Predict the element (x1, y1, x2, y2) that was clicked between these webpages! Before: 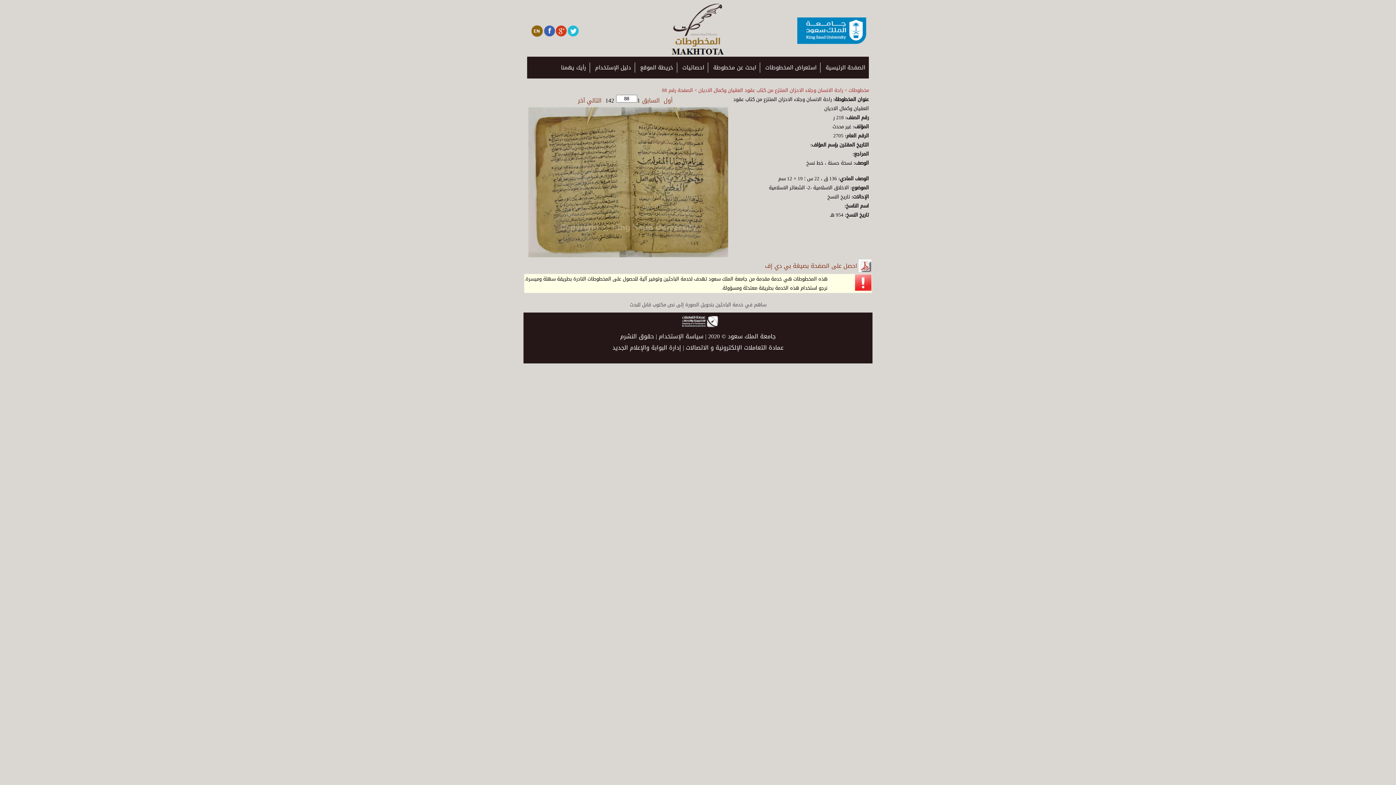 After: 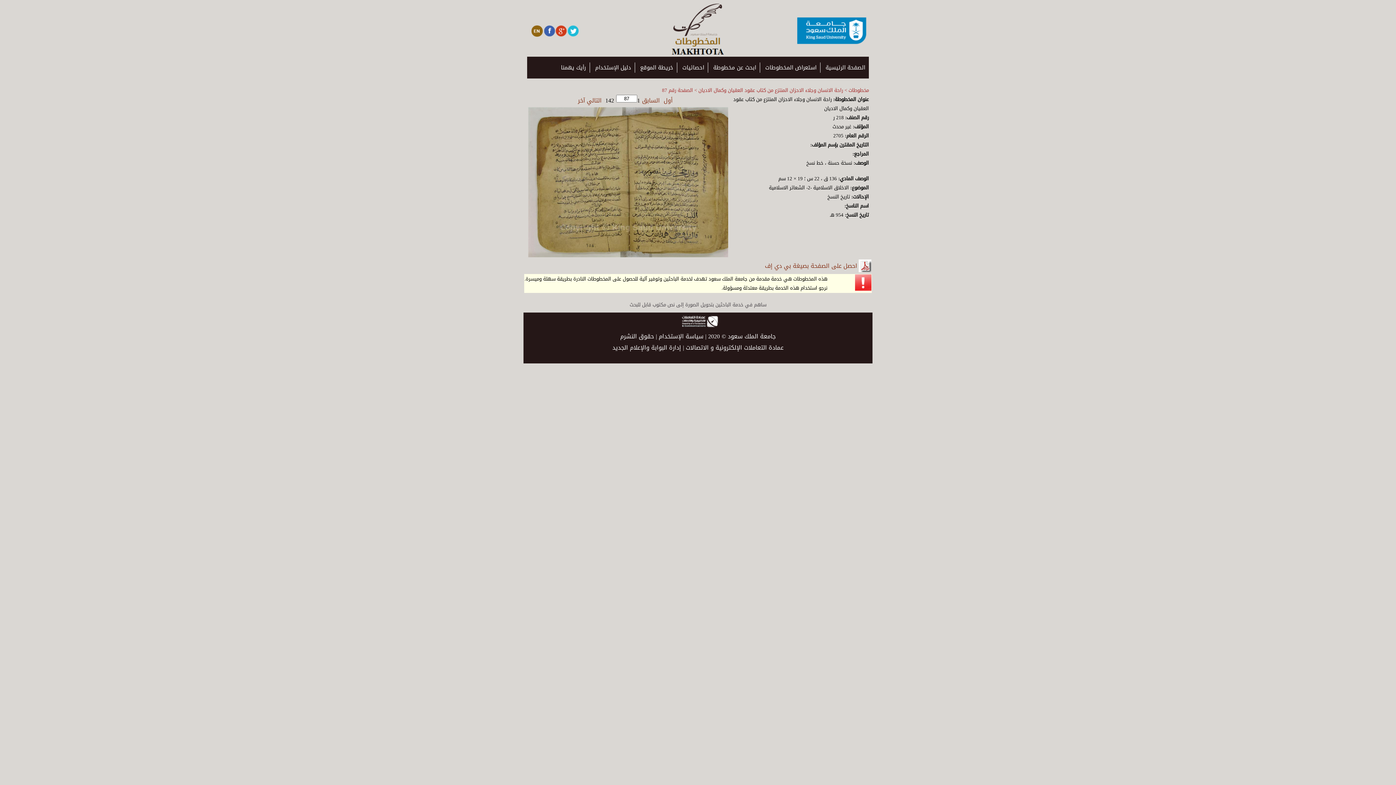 Action: label: السابق bbox: (640, 94, 662, 106)